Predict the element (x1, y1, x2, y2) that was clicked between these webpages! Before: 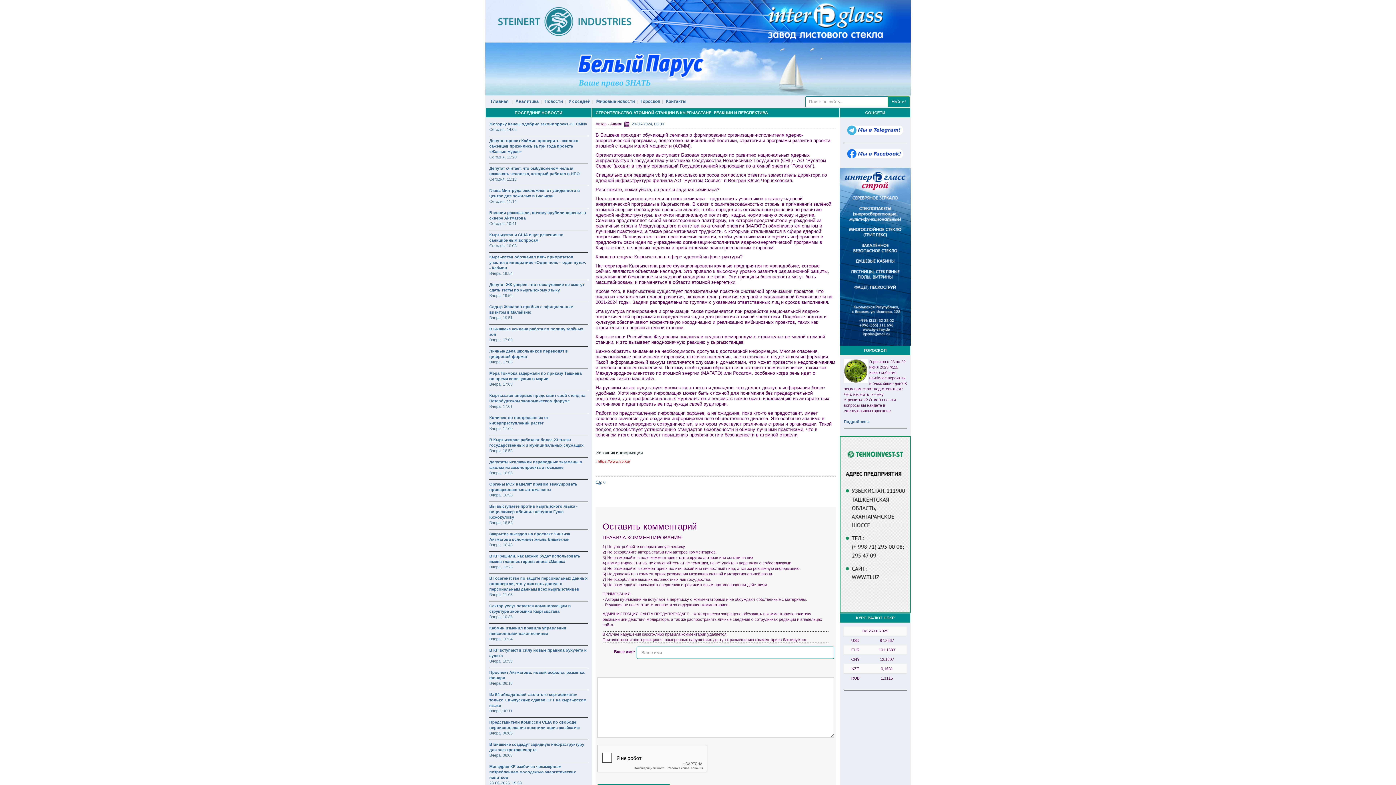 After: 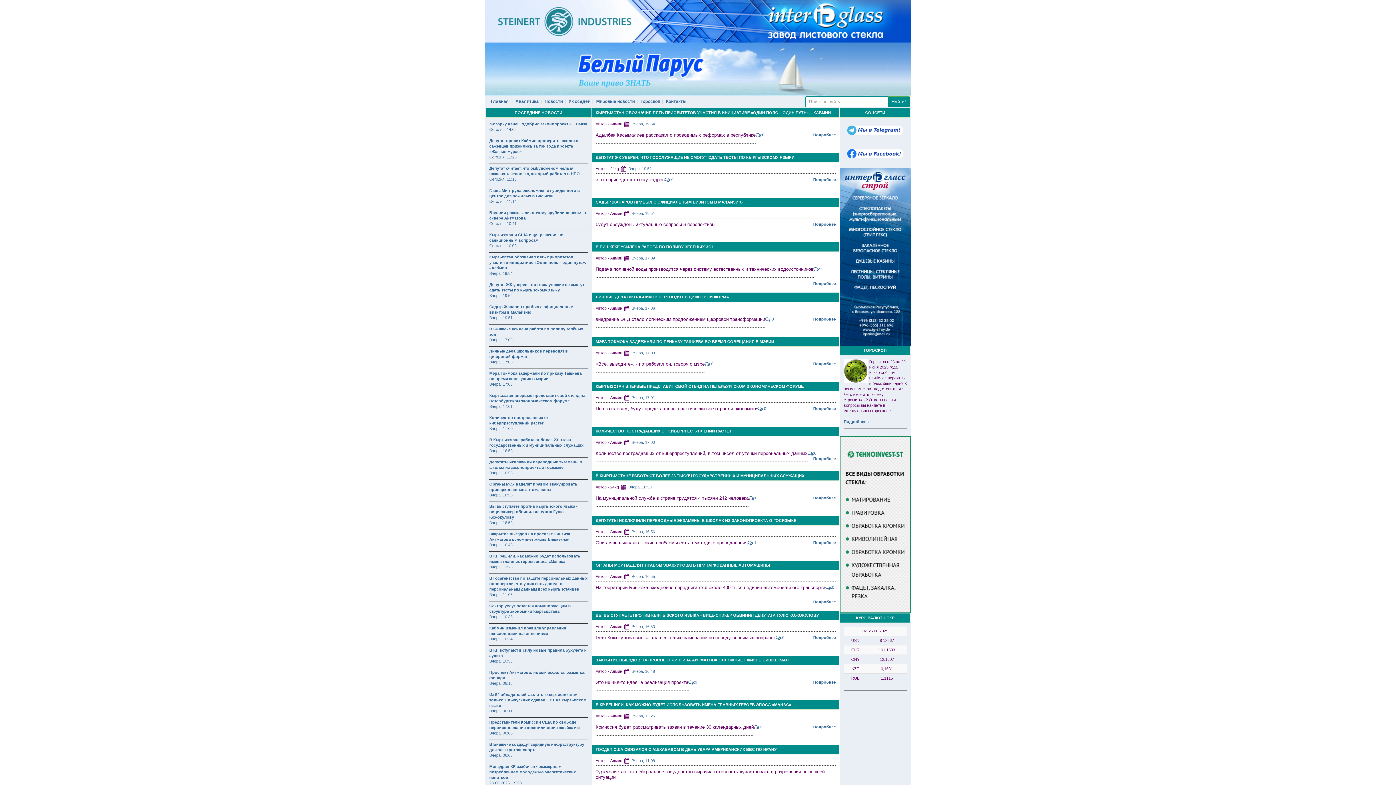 Action: bbox: (489, 637, 512, 641) label: Вчера, 10:34